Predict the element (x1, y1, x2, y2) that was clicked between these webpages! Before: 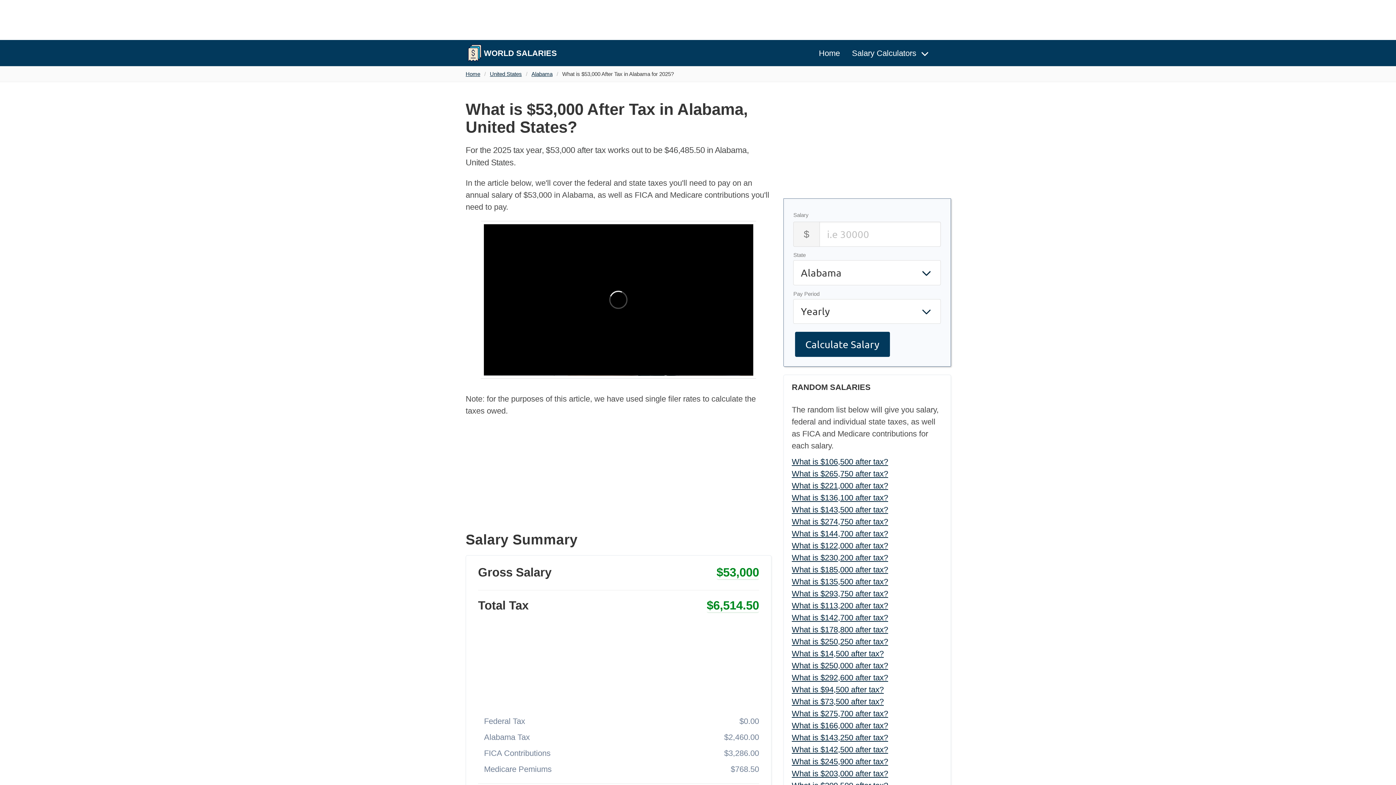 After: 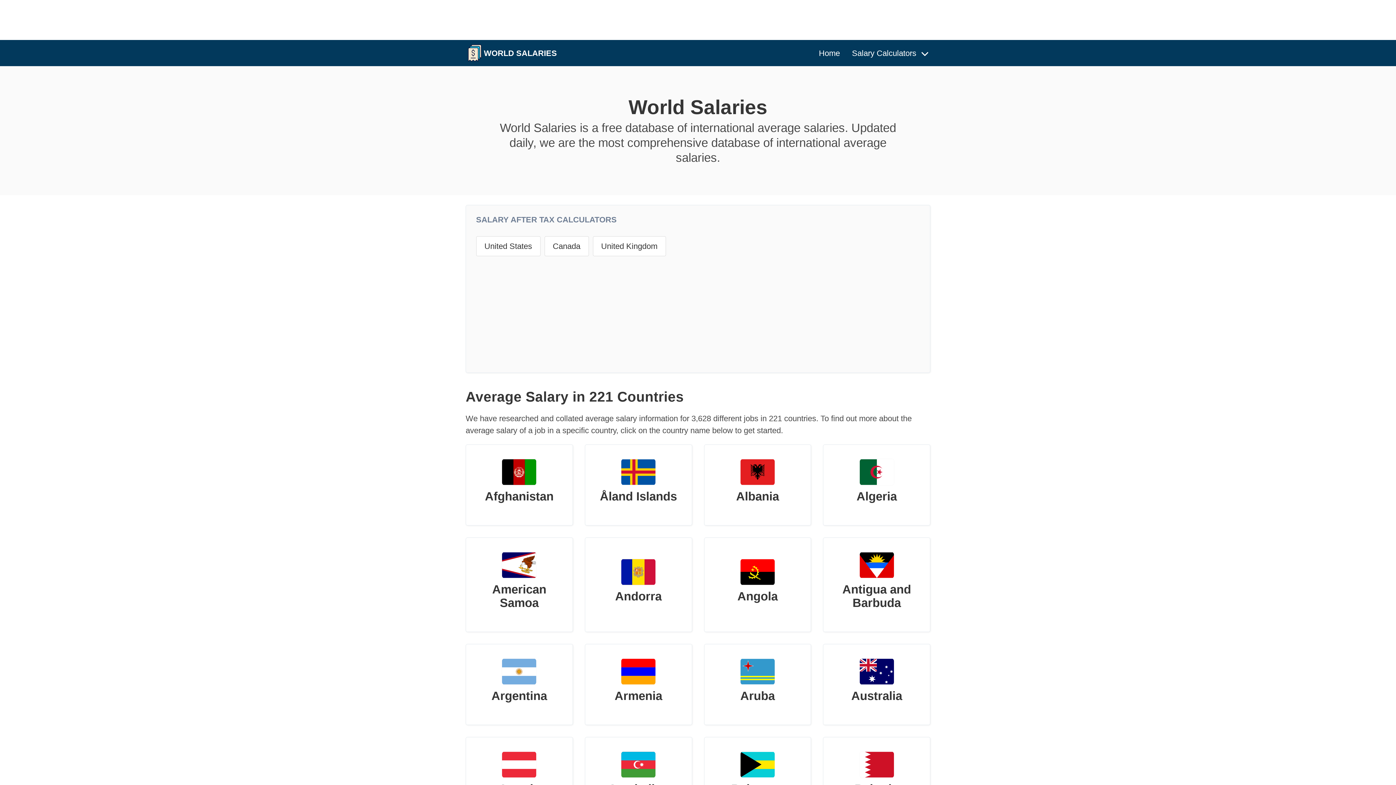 Action: label: Home bbox: (465, 70, 484, 78)